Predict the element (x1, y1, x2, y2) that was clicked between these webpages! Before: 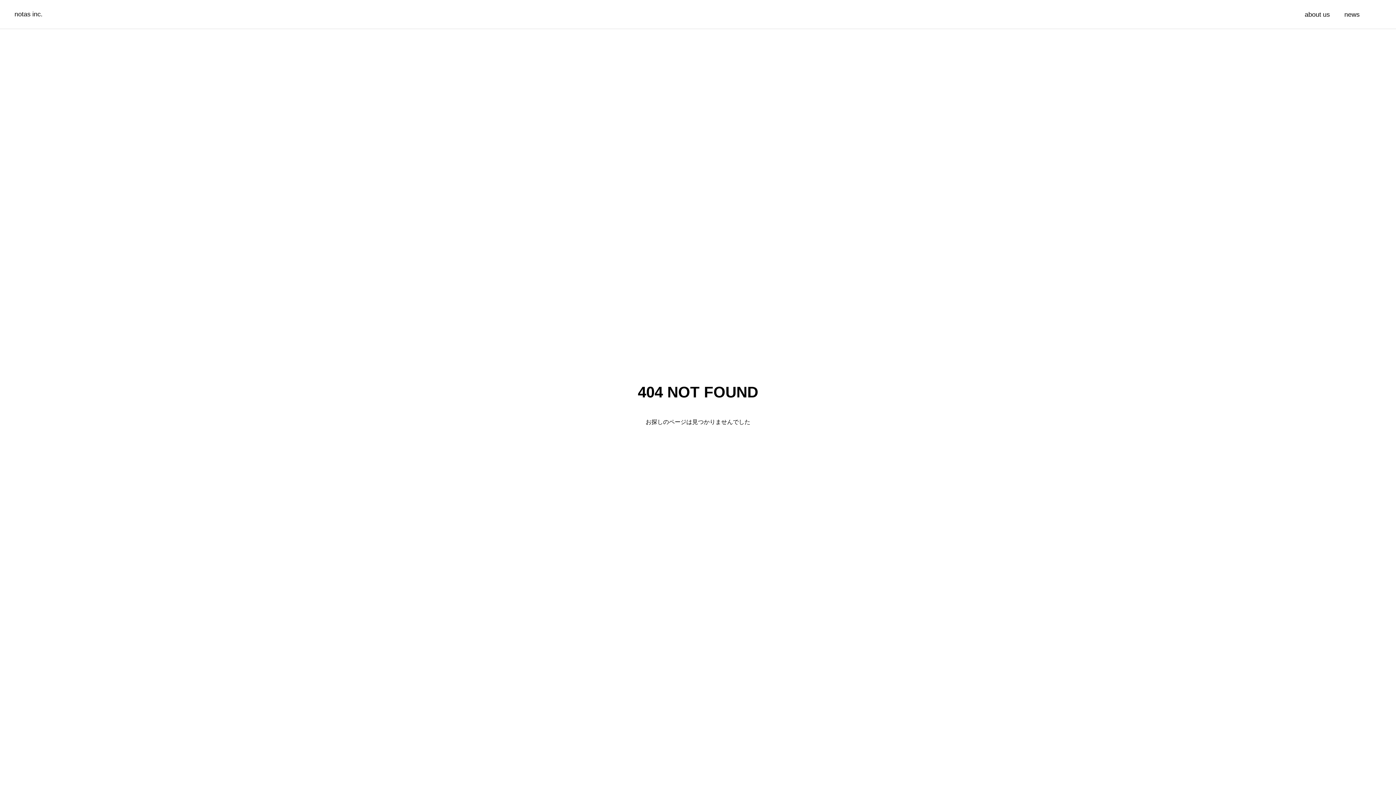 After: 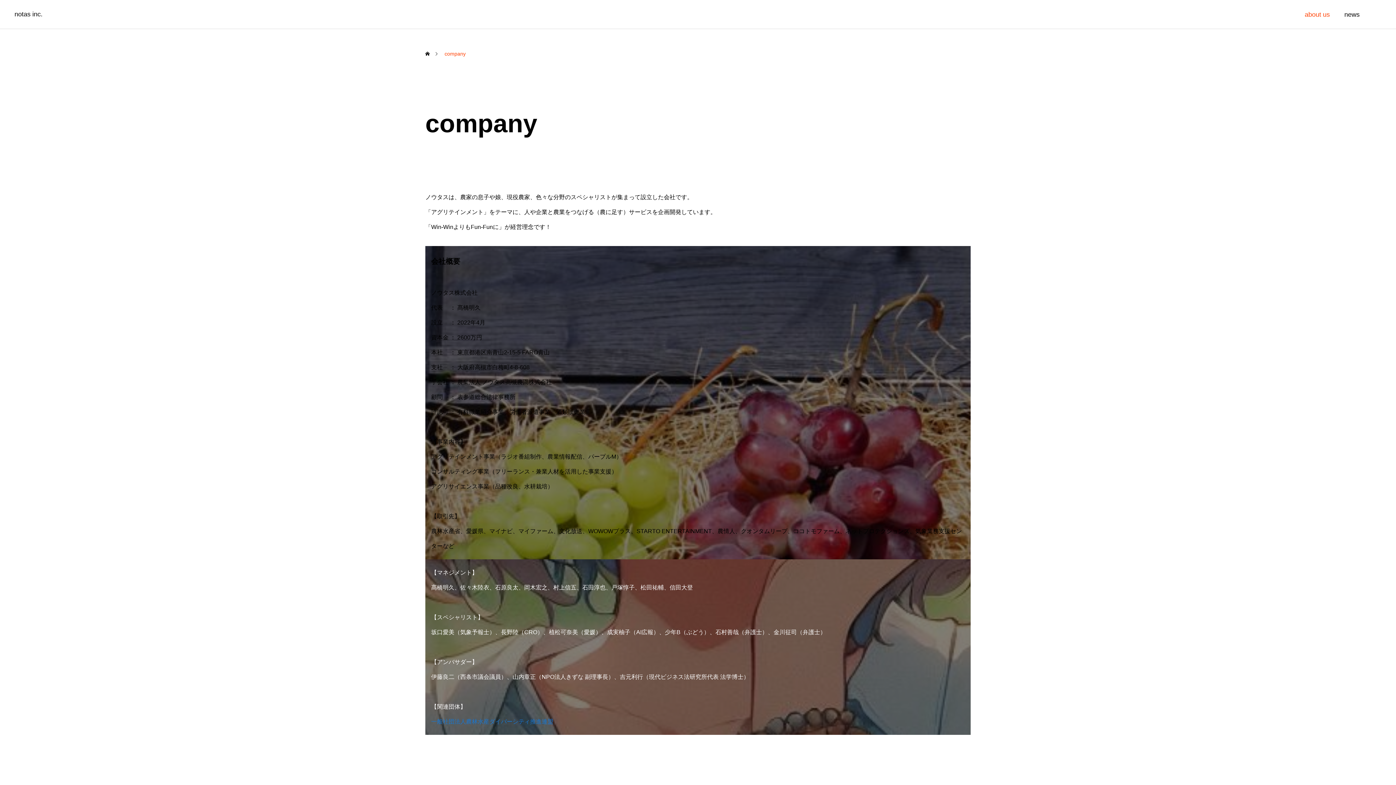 Action: bbox: (1297, 0, 1337, 29) label: about us